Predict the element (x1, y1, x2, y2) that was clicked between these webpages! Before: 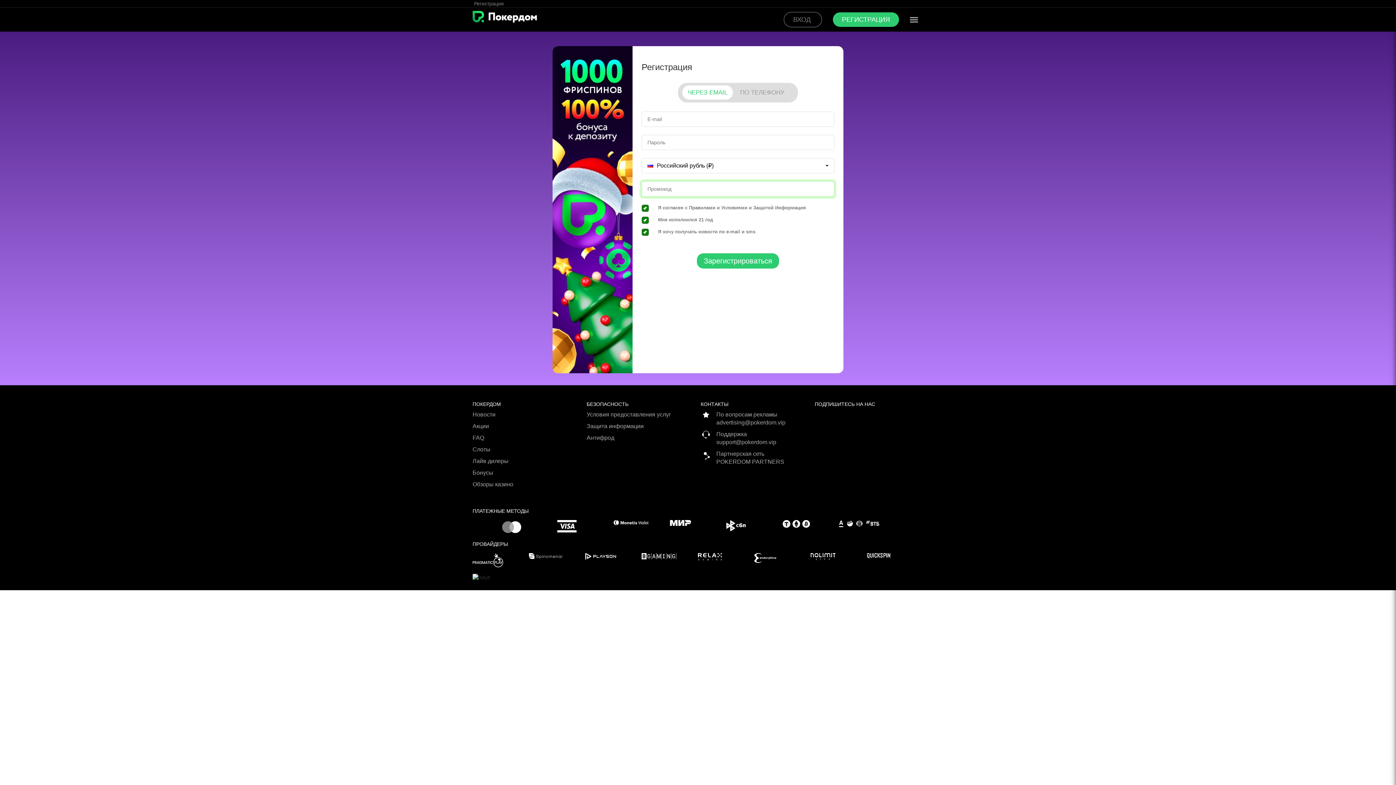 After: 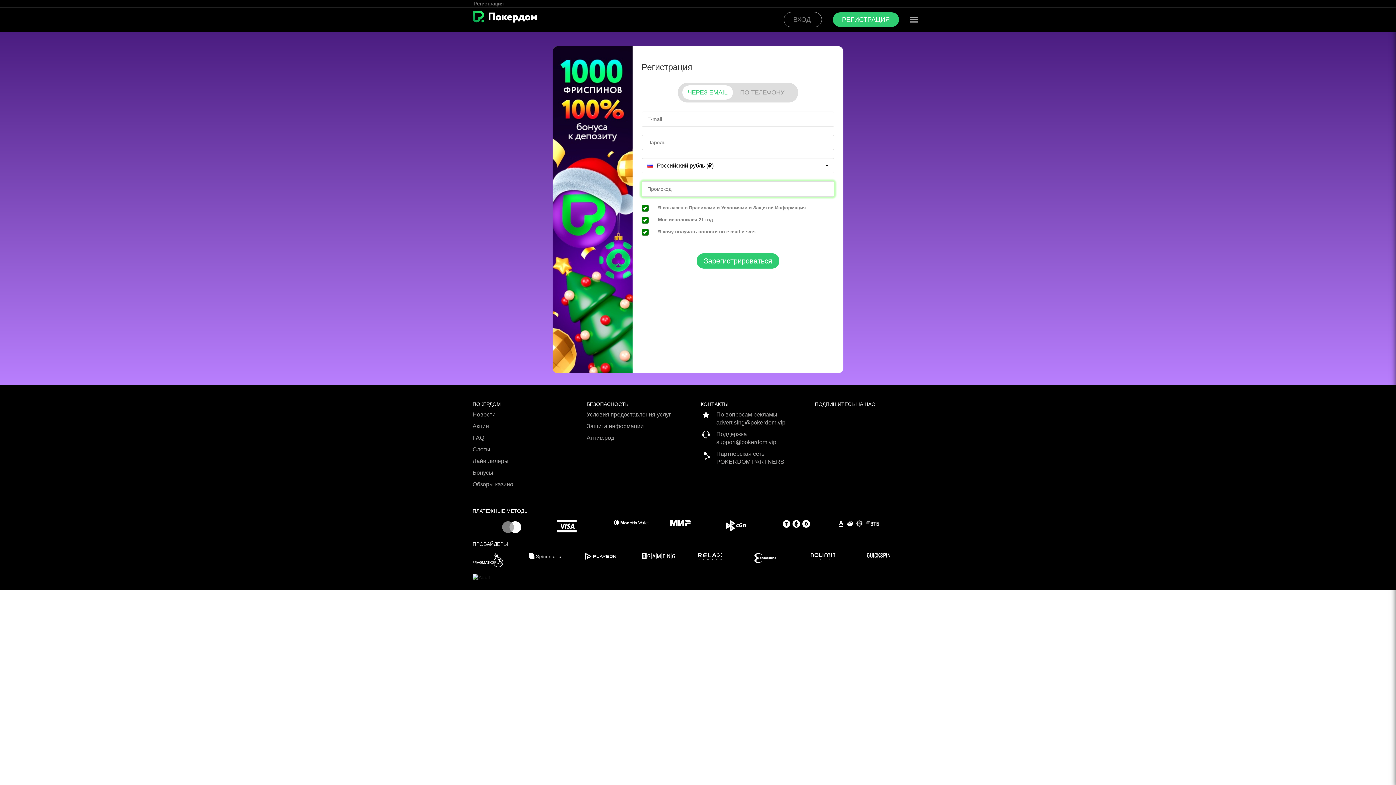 Action: bbox: (700, 410, 809, 430) label: По вопросам рекламы
advertising@pokerdom.vip